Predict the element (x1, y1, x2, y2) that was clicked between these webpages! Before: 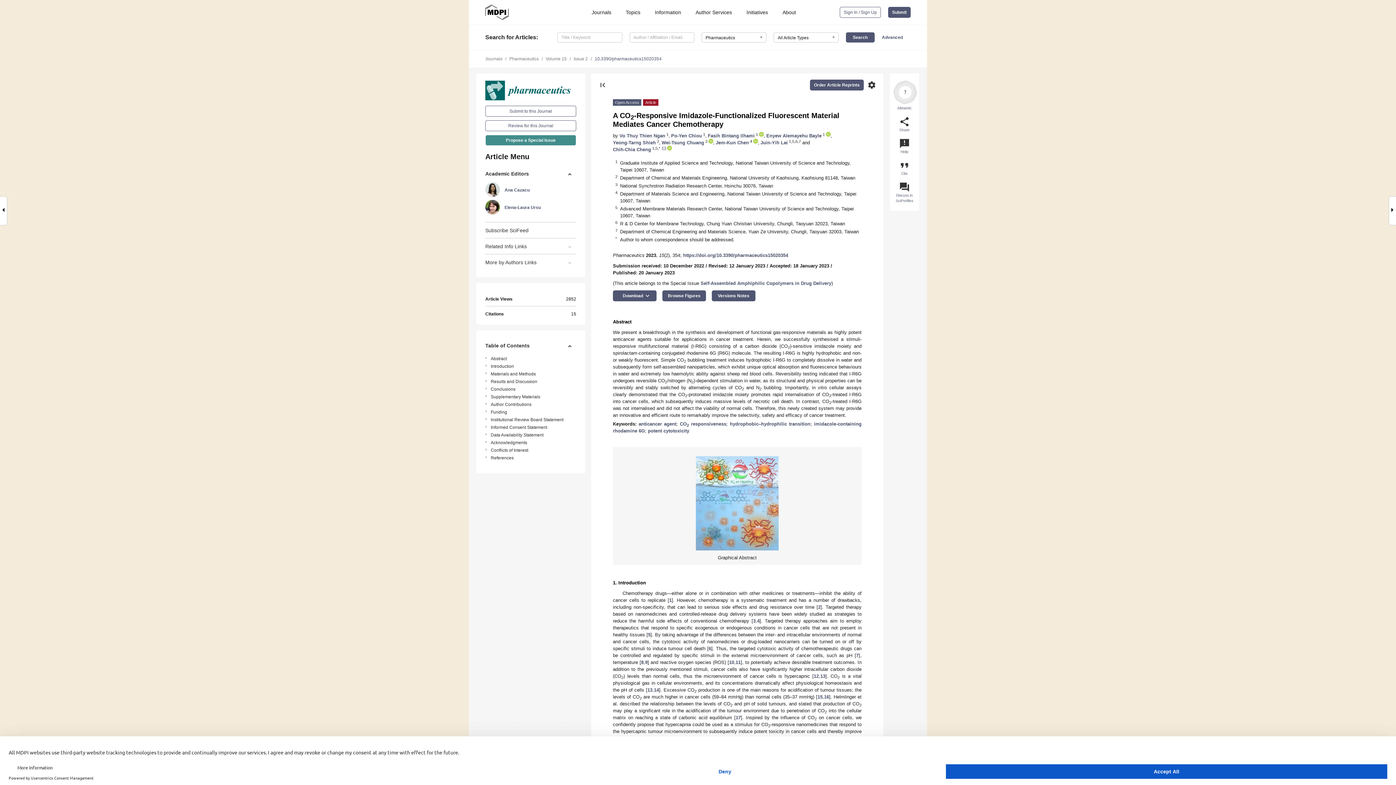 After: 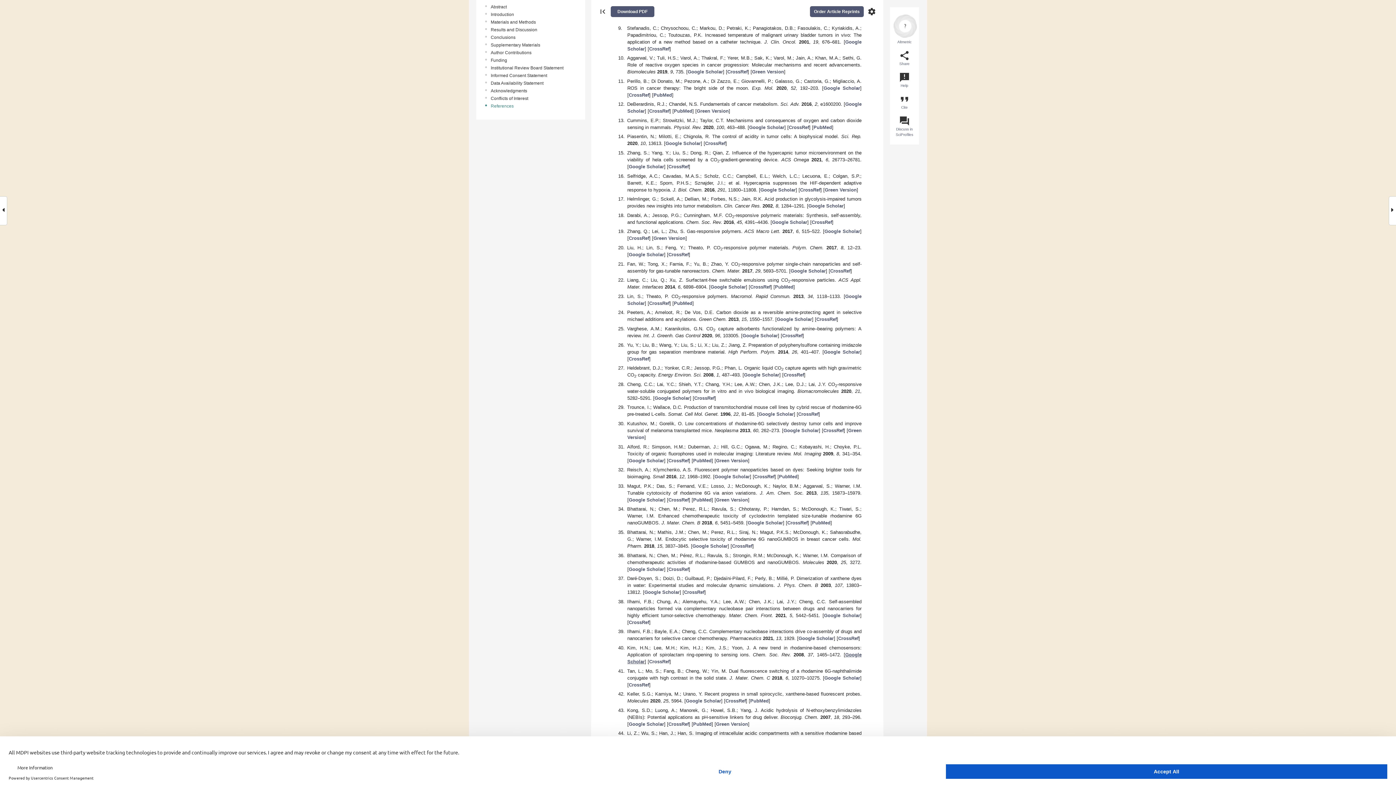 Action: label: 8 bbox: (641, 659, 643, 665)